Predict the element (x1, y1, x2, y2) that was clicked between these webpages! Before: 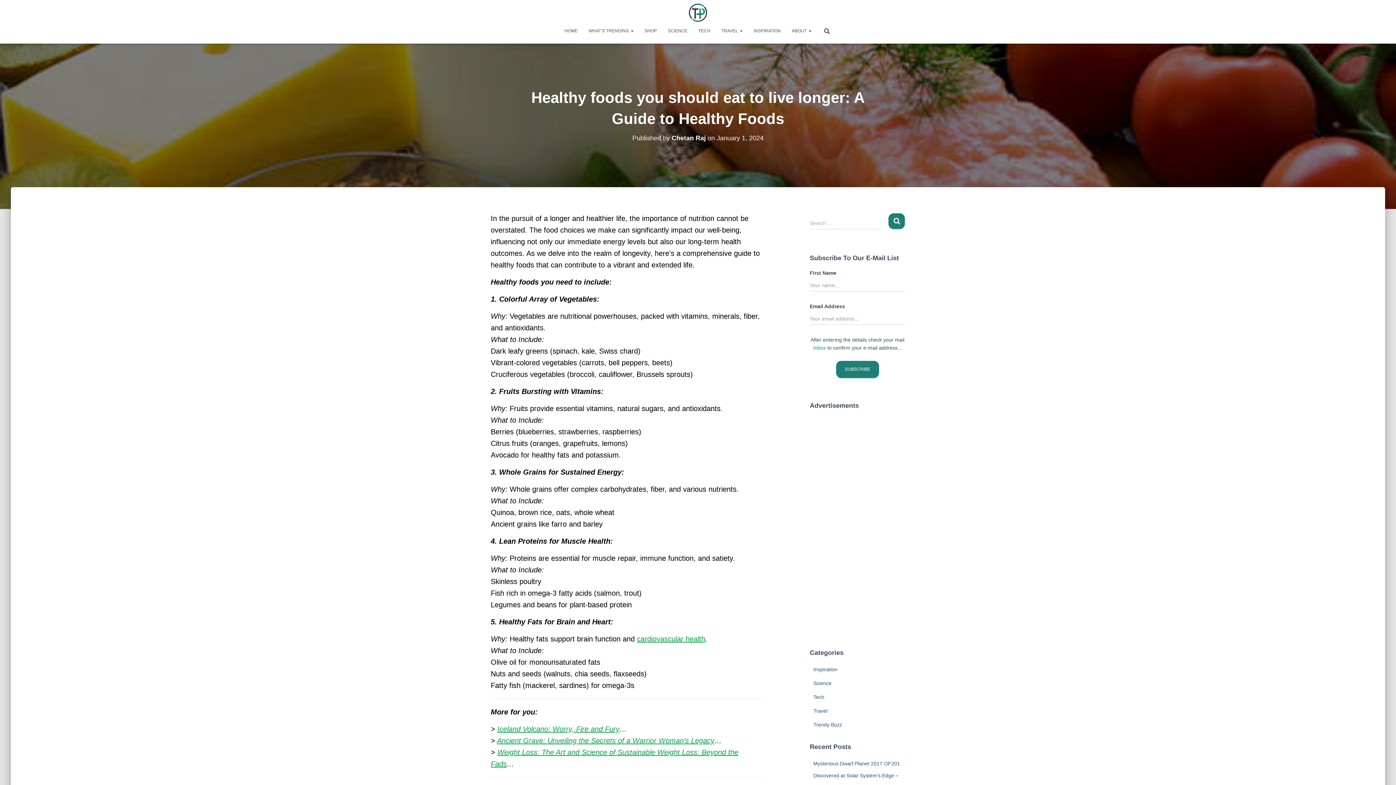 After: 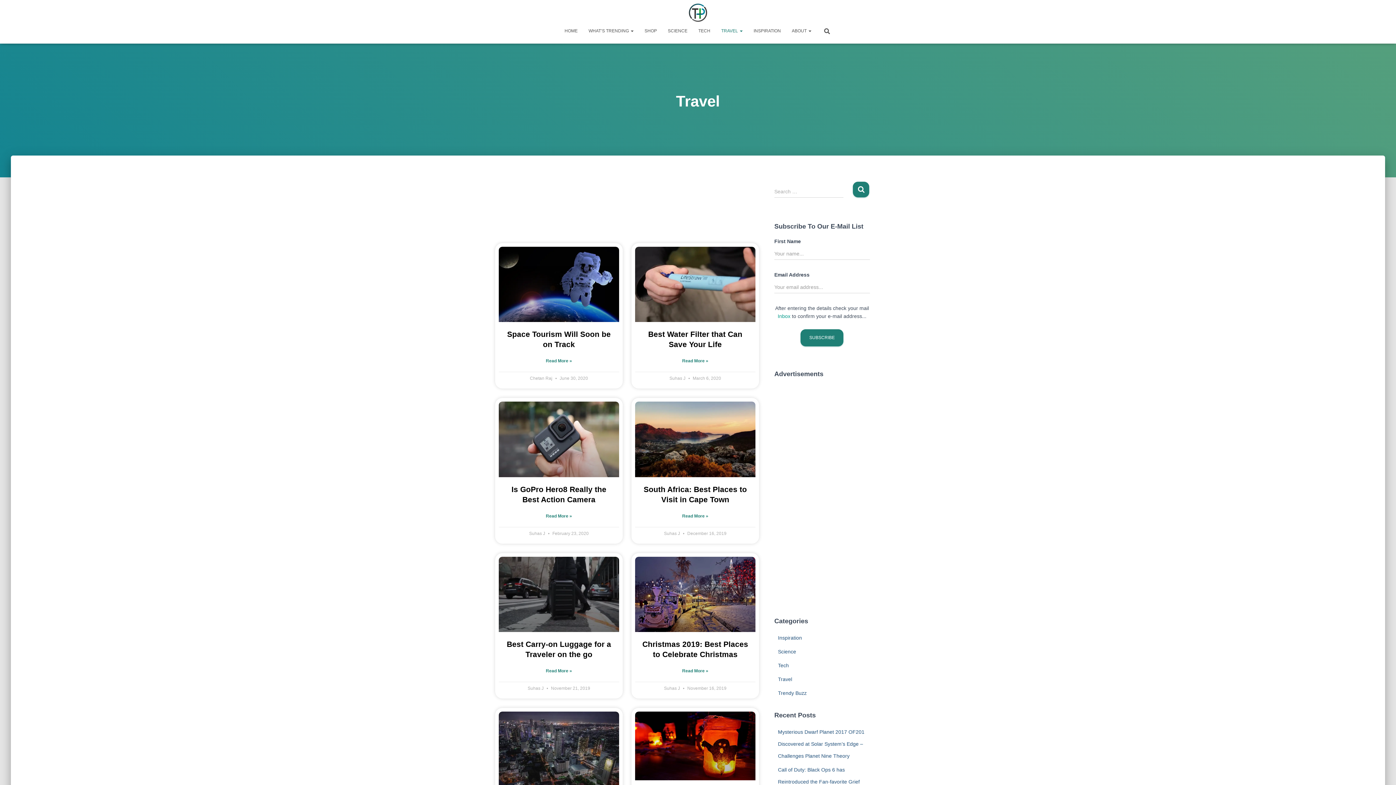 Action: label: TRAVEL  bbox: (716, 21, 748, 40)